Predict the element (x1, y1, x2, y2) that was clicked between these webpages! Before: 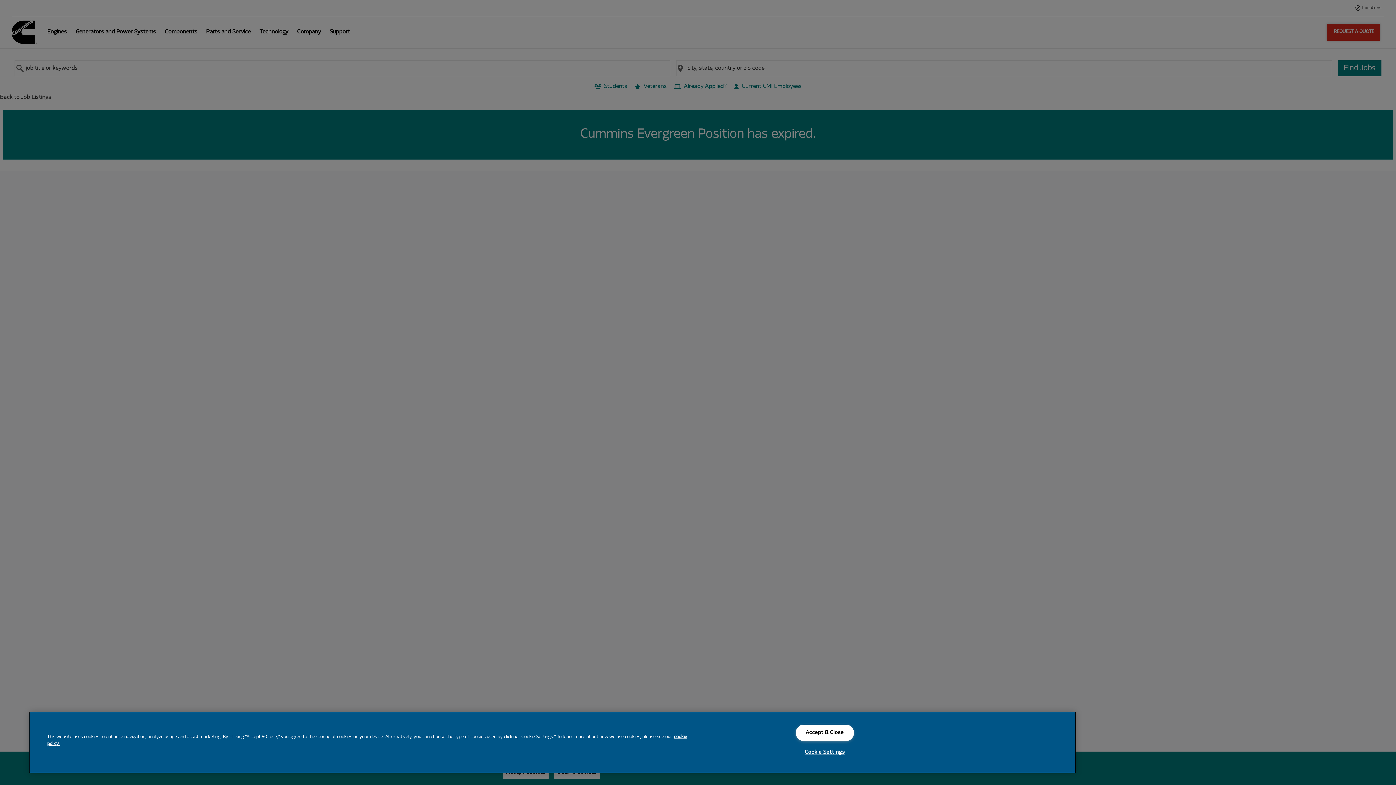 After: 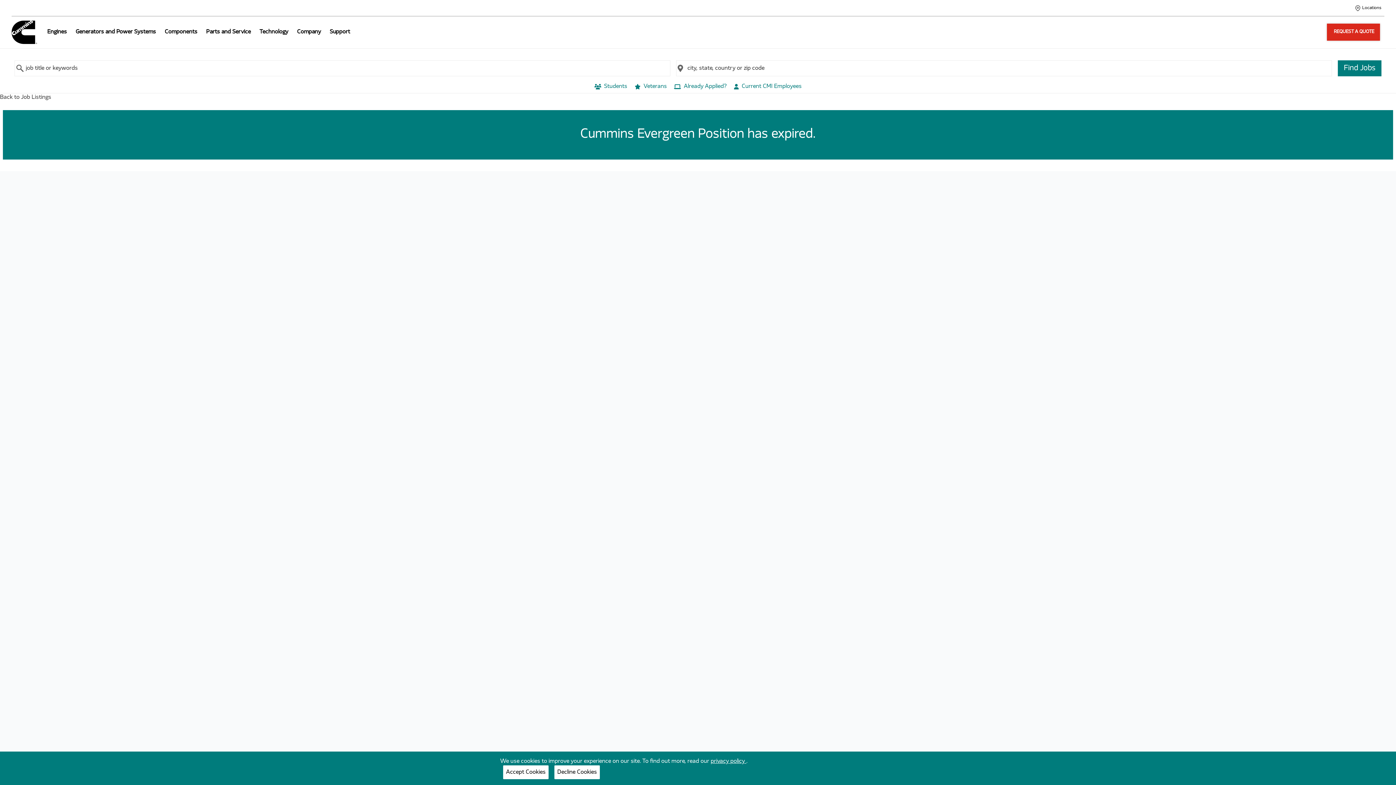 Action: label: Accept & Close bbox: (795, 725, 854, 741)